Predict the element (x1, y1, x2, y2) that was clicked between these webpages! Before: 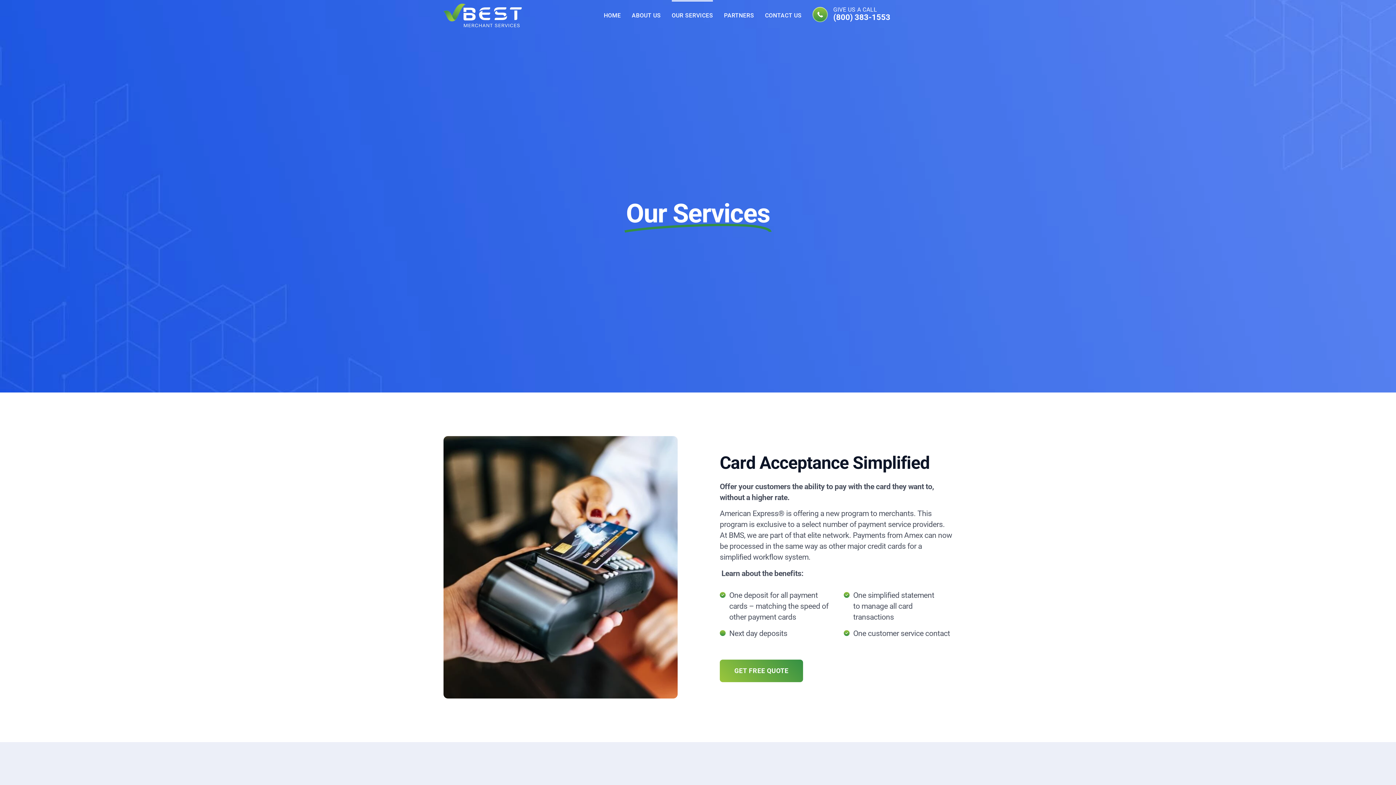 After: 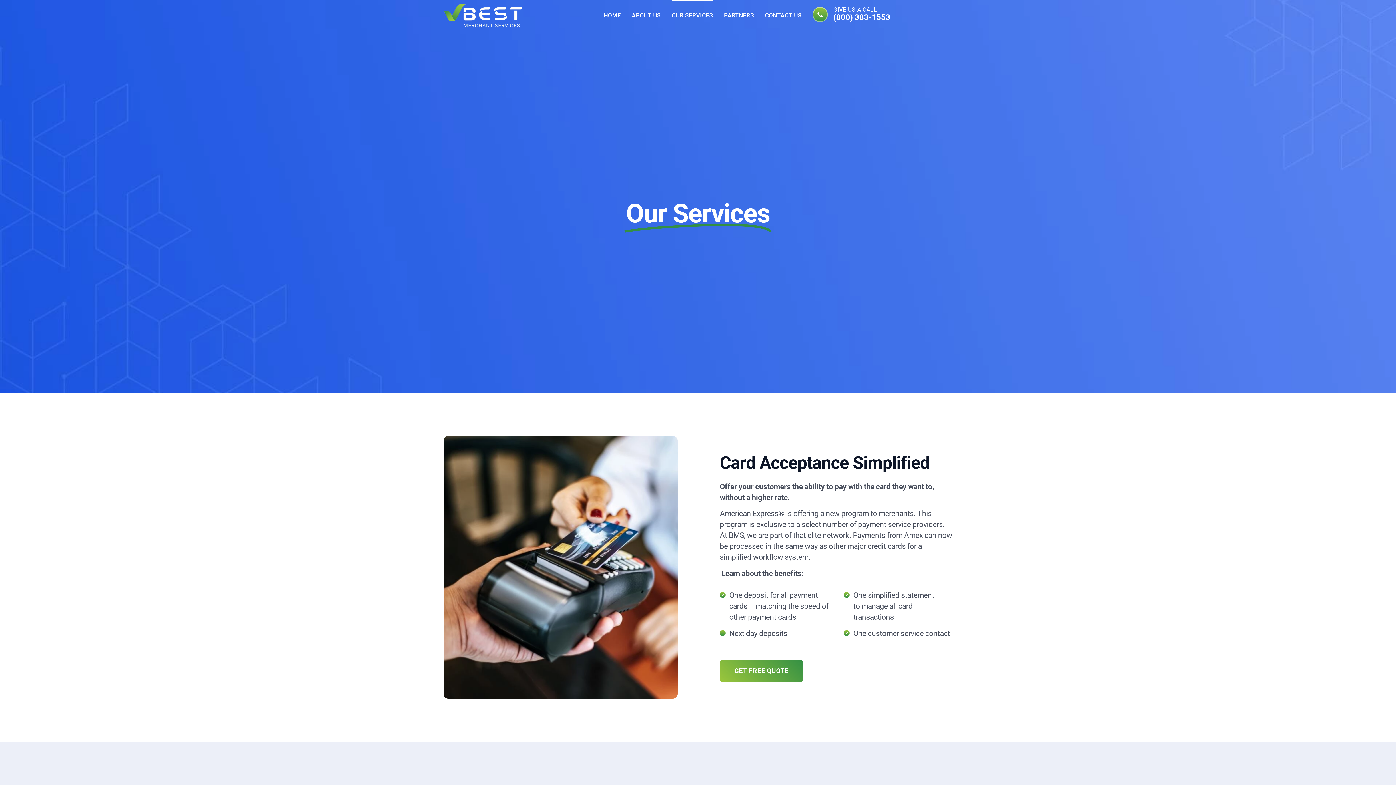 Action: bbox: (671, 6, 713, 24) label: OUR SERVICES